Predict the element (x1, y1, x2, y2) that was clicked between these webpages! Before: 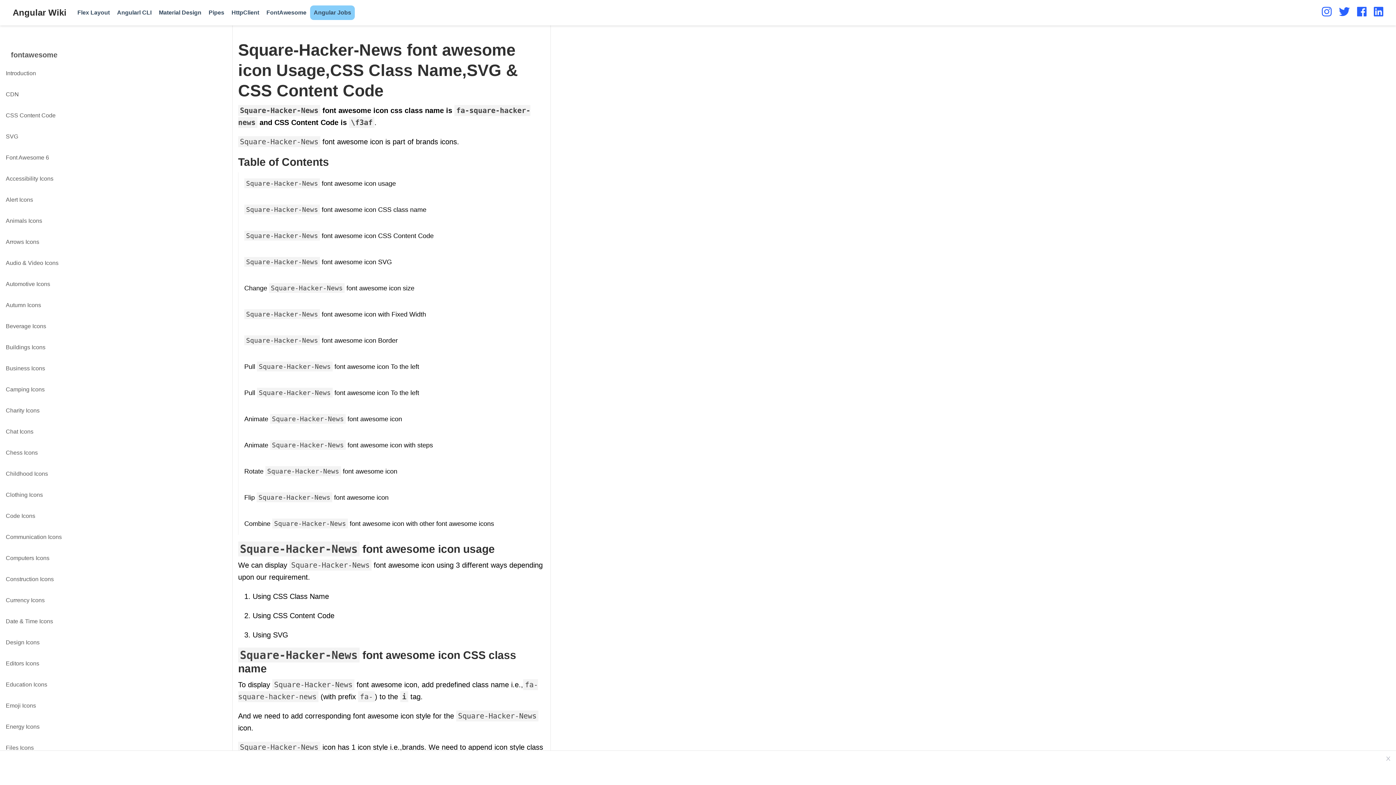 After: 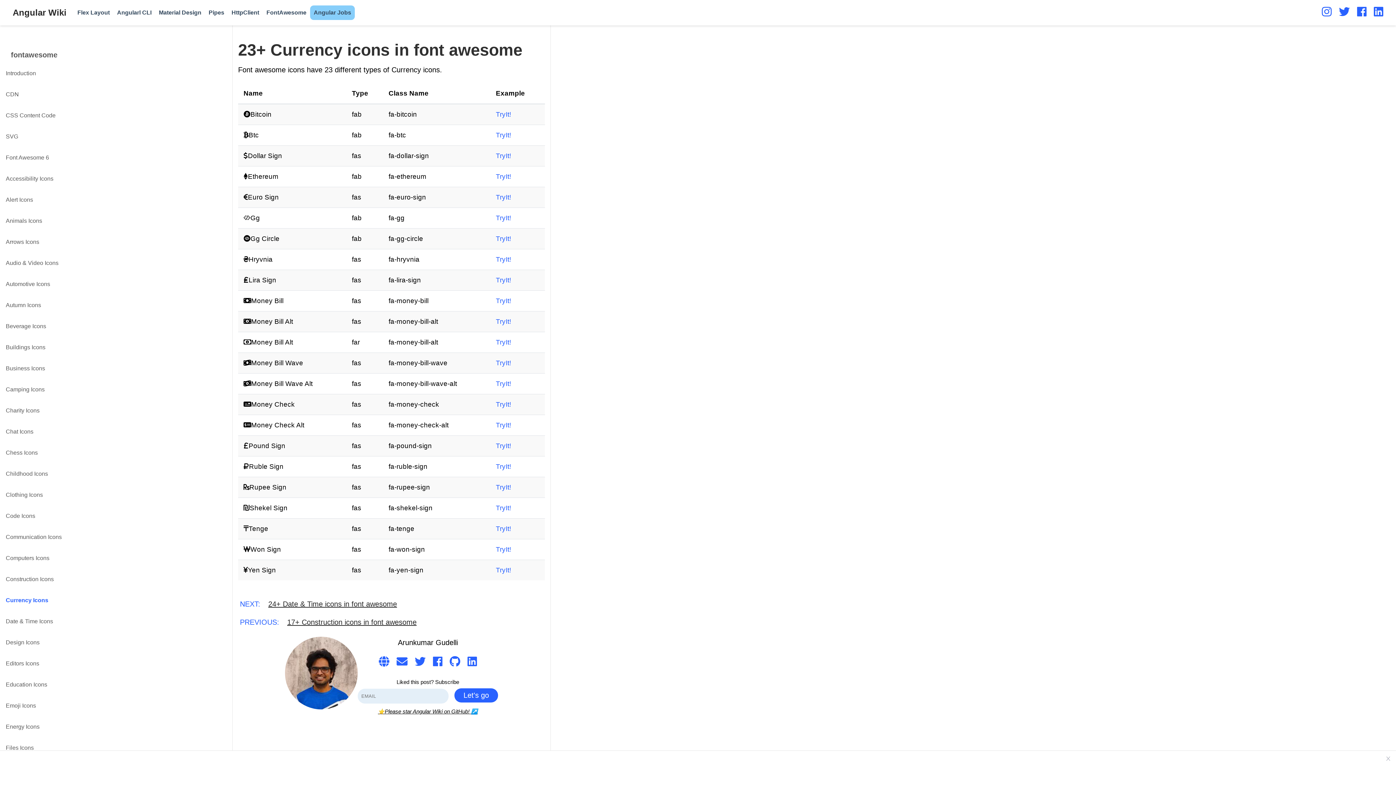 Action: bbox: (0, 590, 232, 611) label: Currency Icons